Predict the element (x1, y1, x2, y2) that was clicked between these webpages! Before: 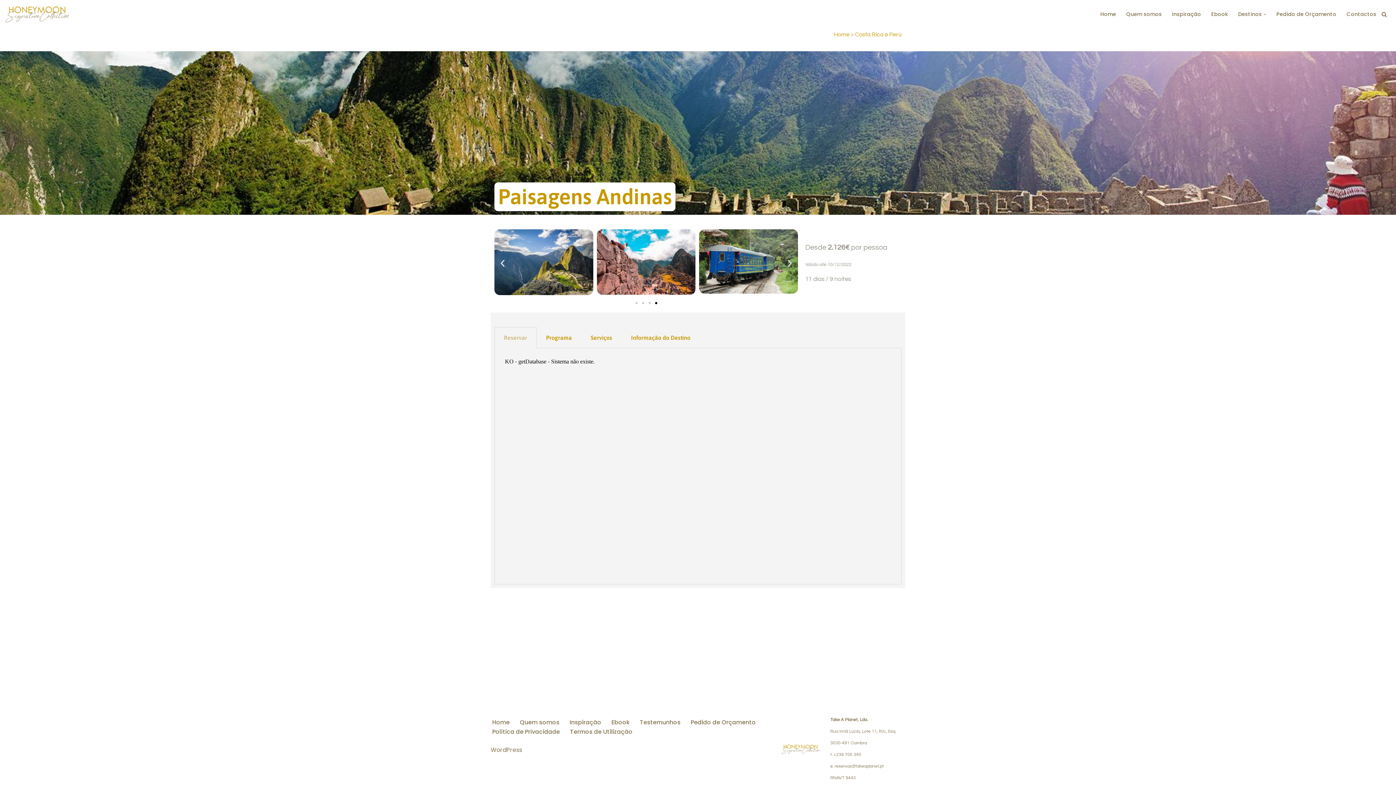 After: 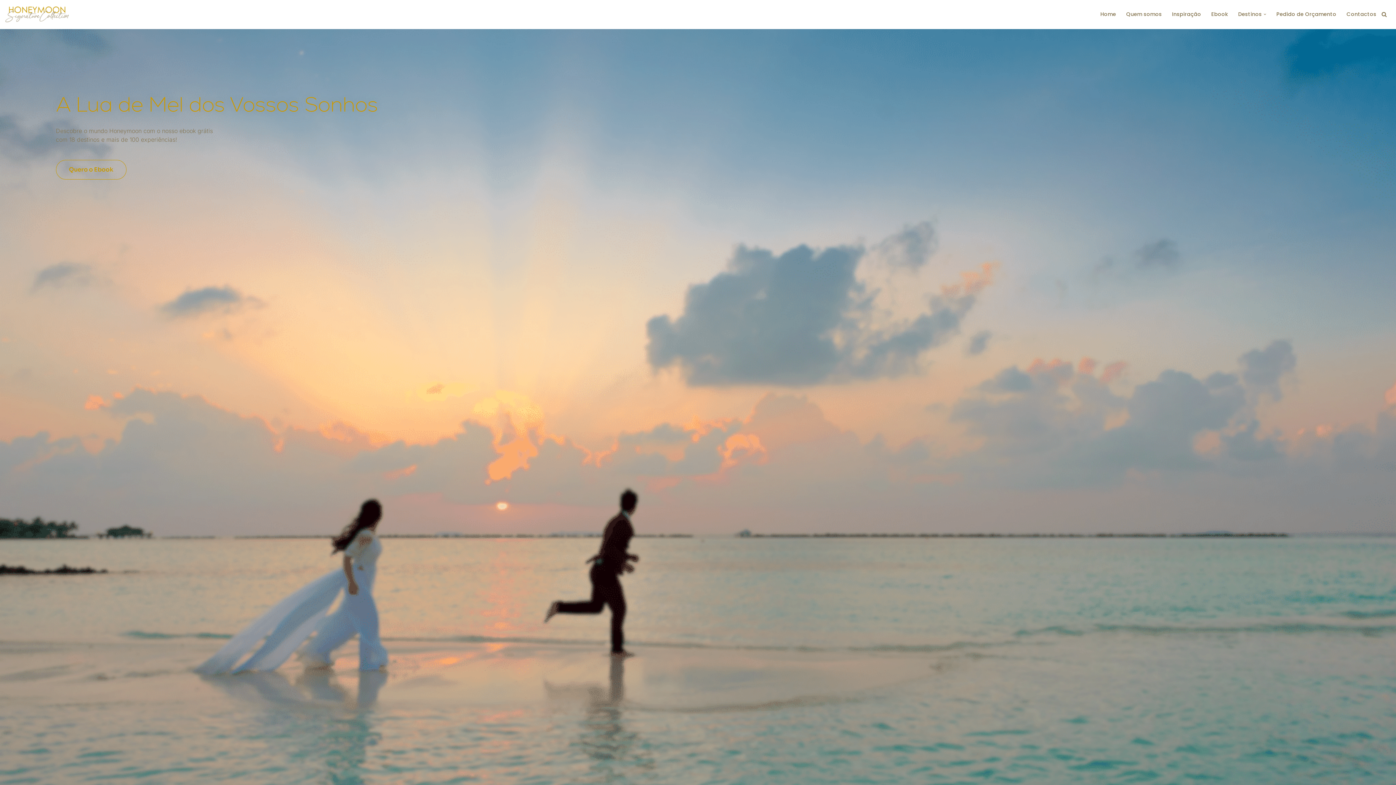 Action: bbox: (1211, 9, 1228, 18) label: Ebook